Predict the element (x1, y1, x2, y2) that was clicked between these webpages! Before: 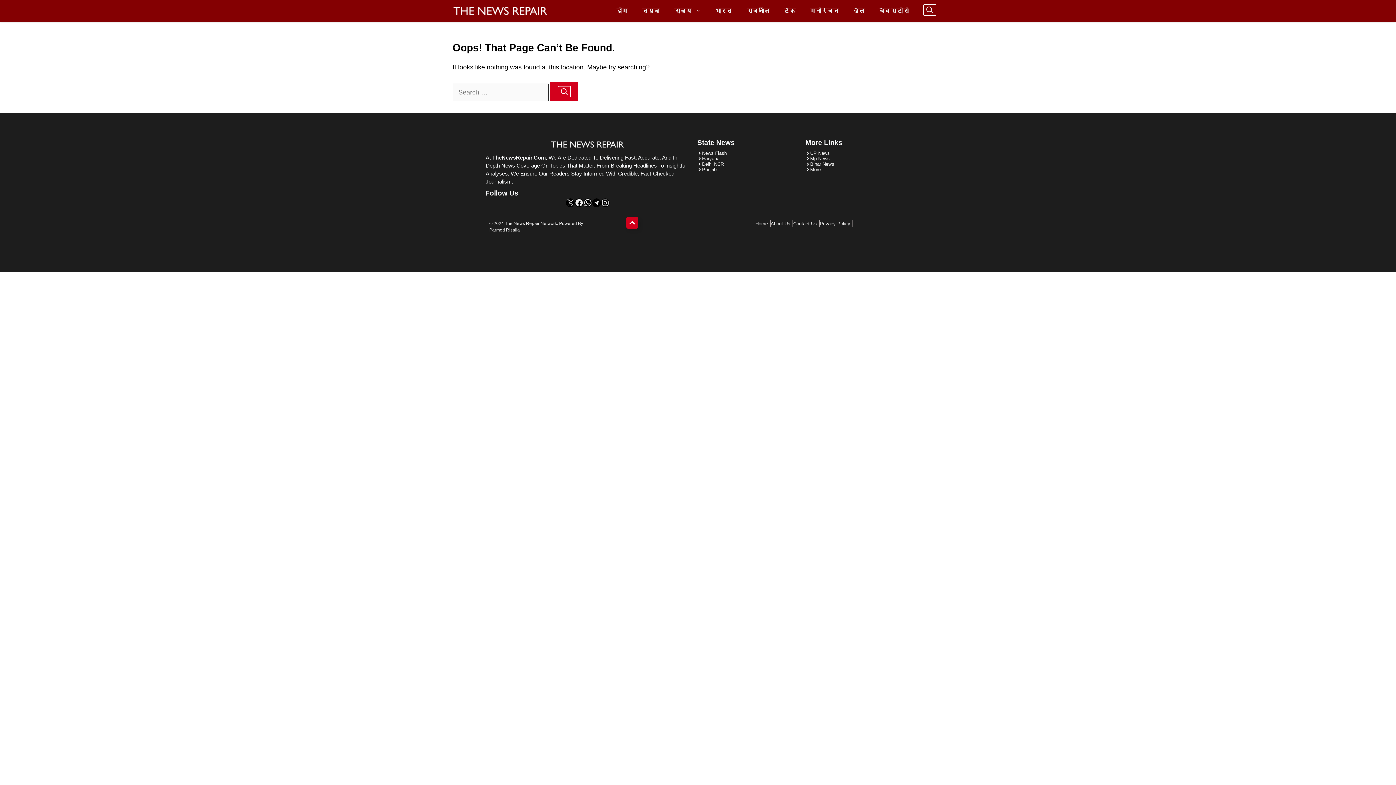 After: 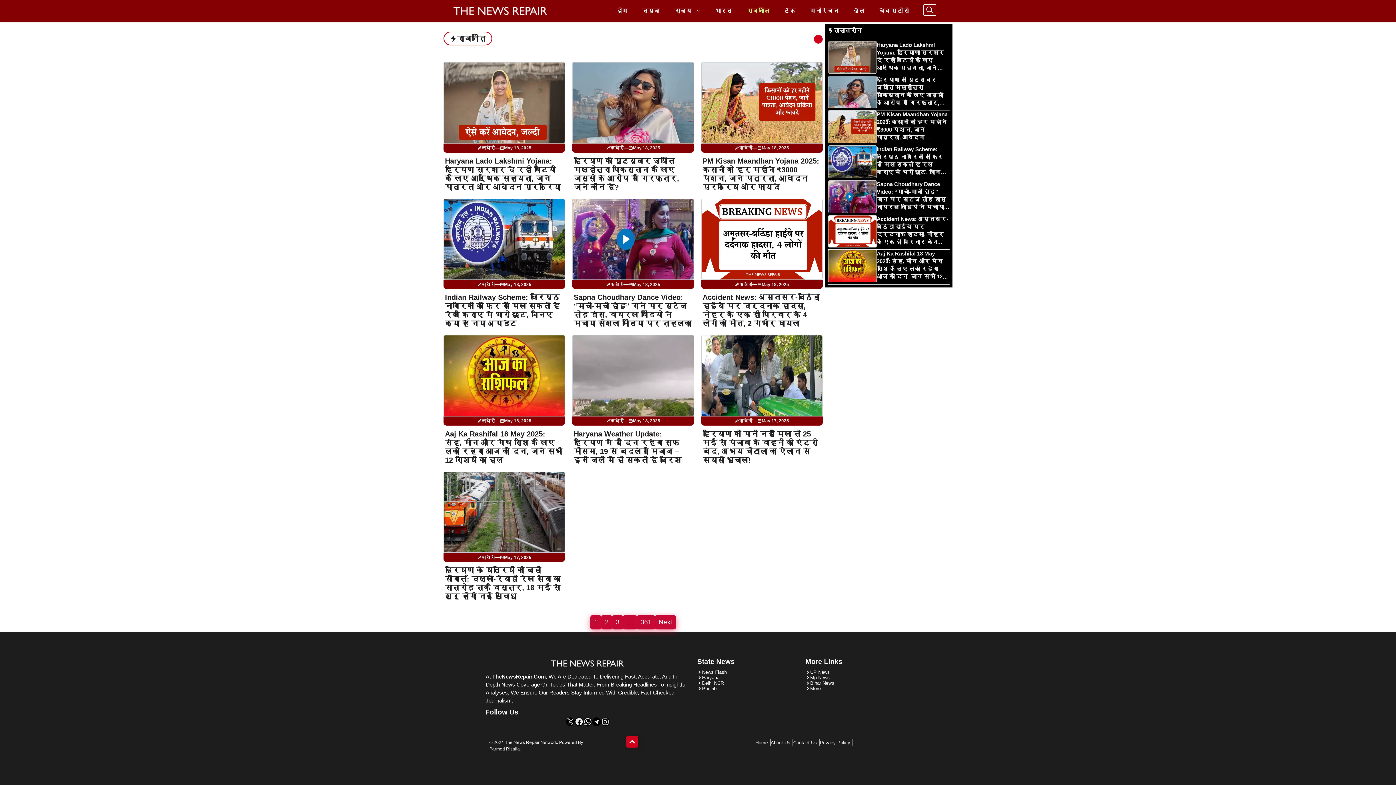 Action: bbox: (739, 0, 777, 21) label: राजनीति